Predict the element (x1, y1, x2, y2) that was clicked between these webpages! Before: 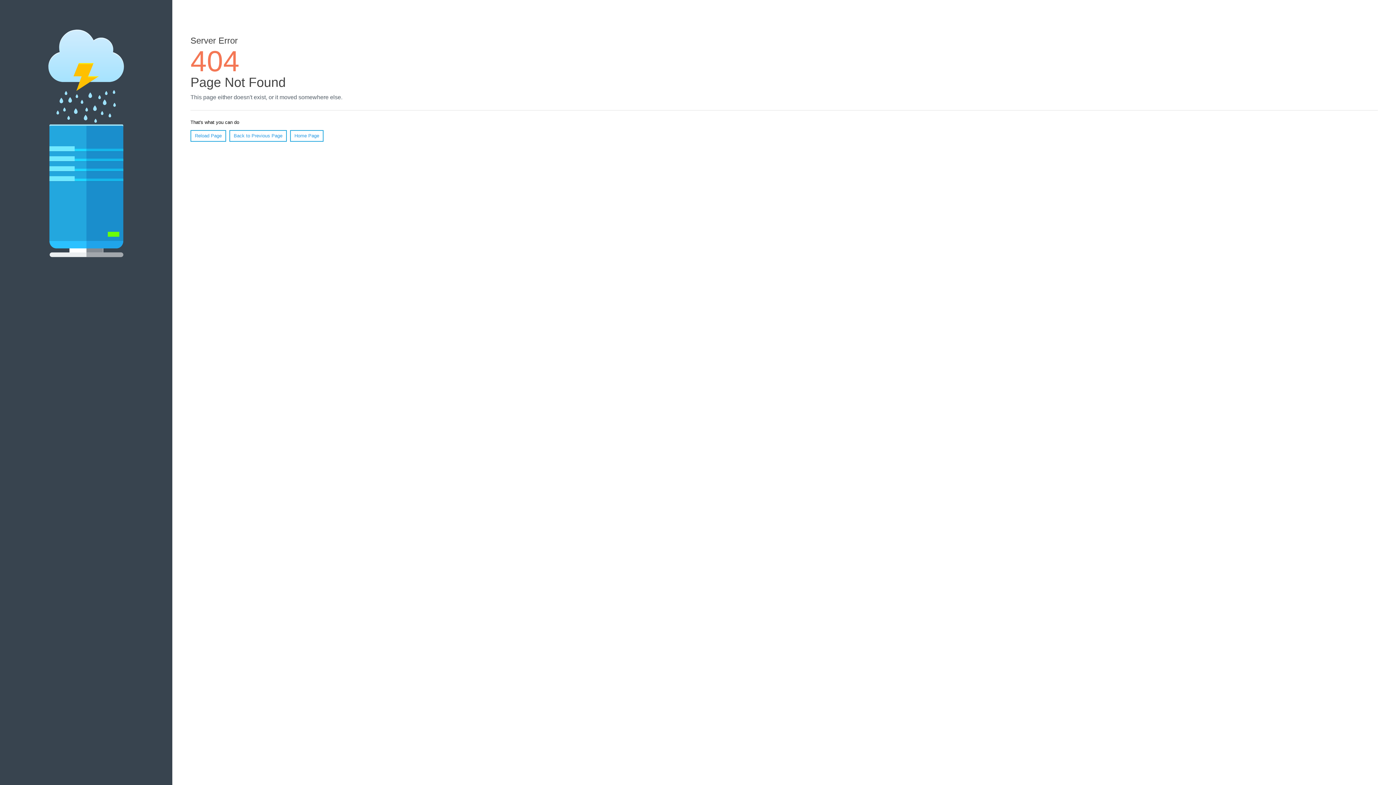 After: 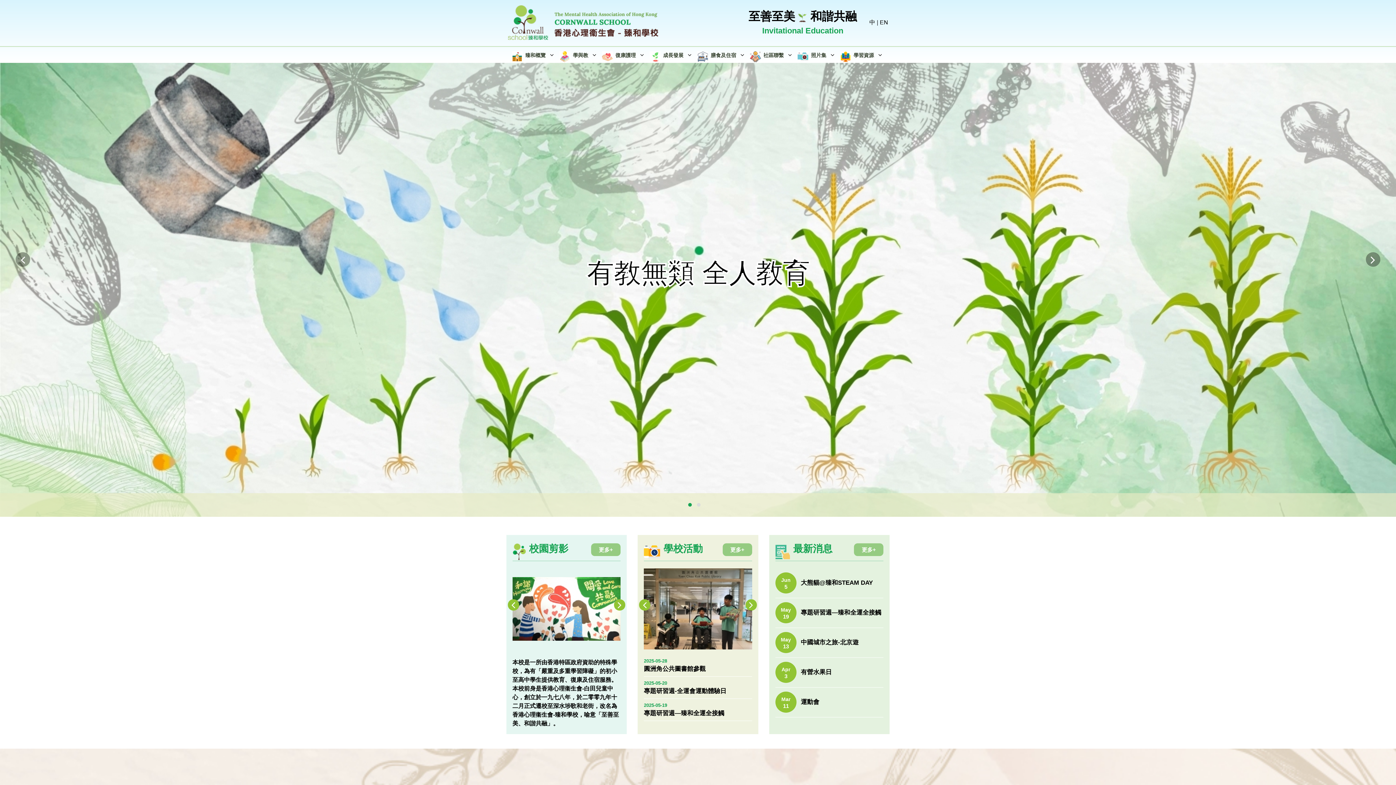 Action: bbox: (290, 130, 323, 141) label: Home Page